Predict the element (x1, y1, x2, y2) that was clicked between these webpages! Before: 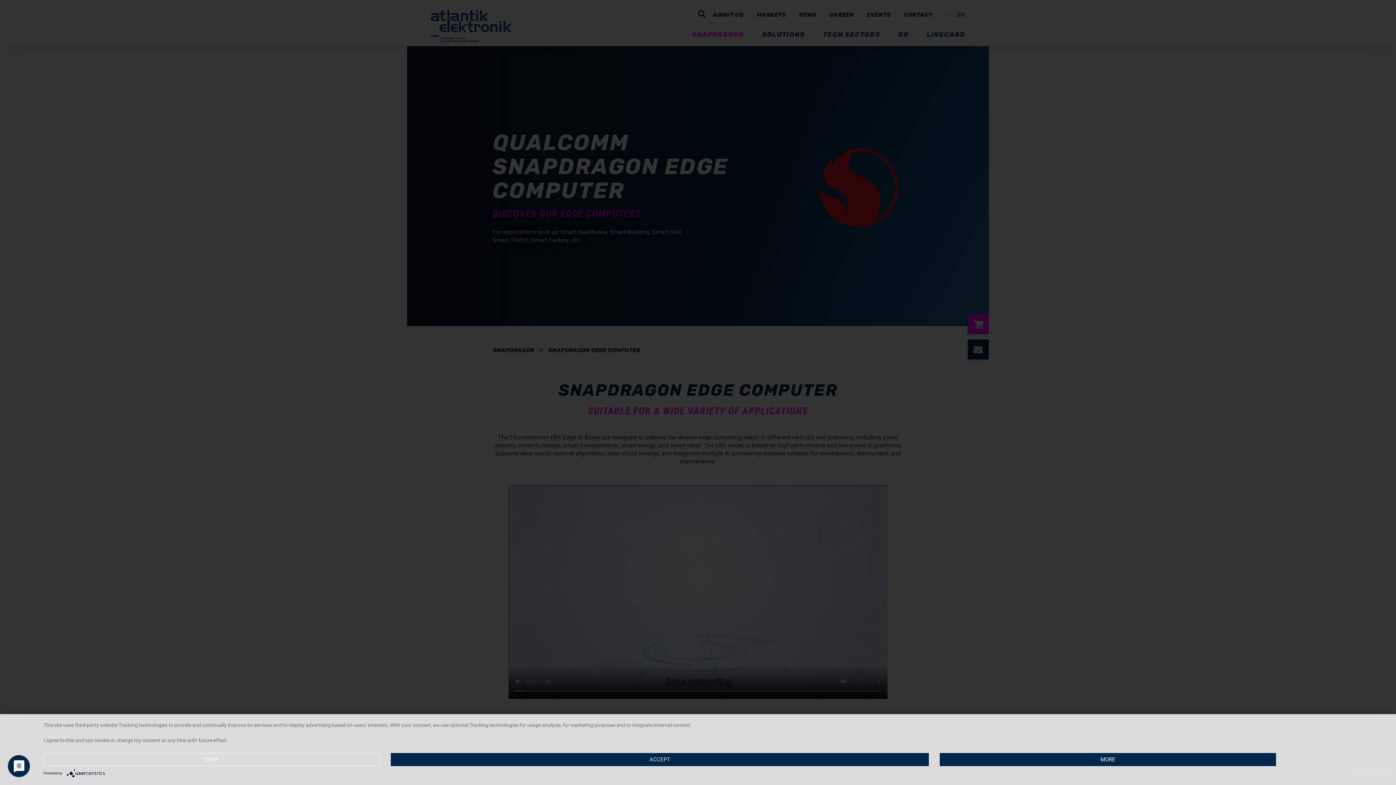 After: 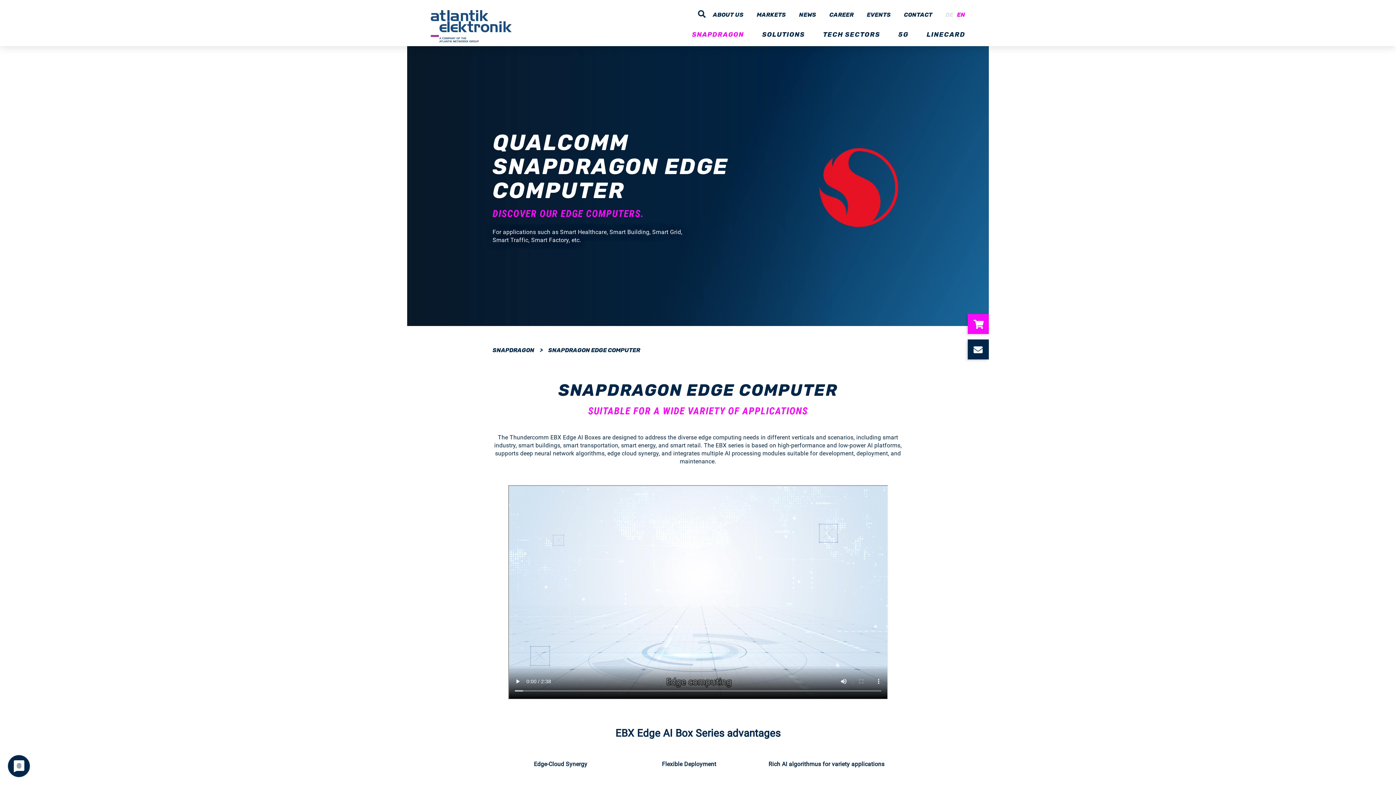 Action: bbox: (43, 753, 380, 766) label: Deny